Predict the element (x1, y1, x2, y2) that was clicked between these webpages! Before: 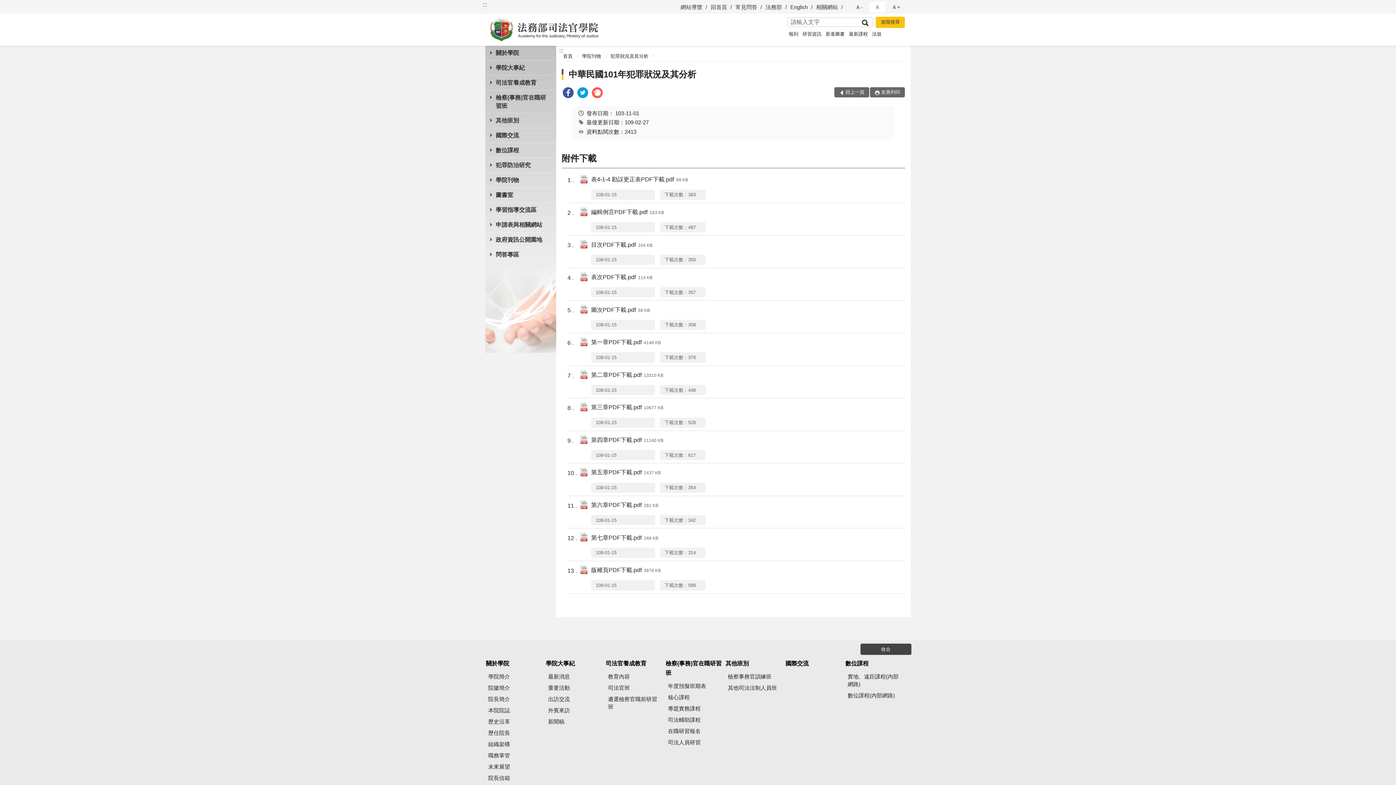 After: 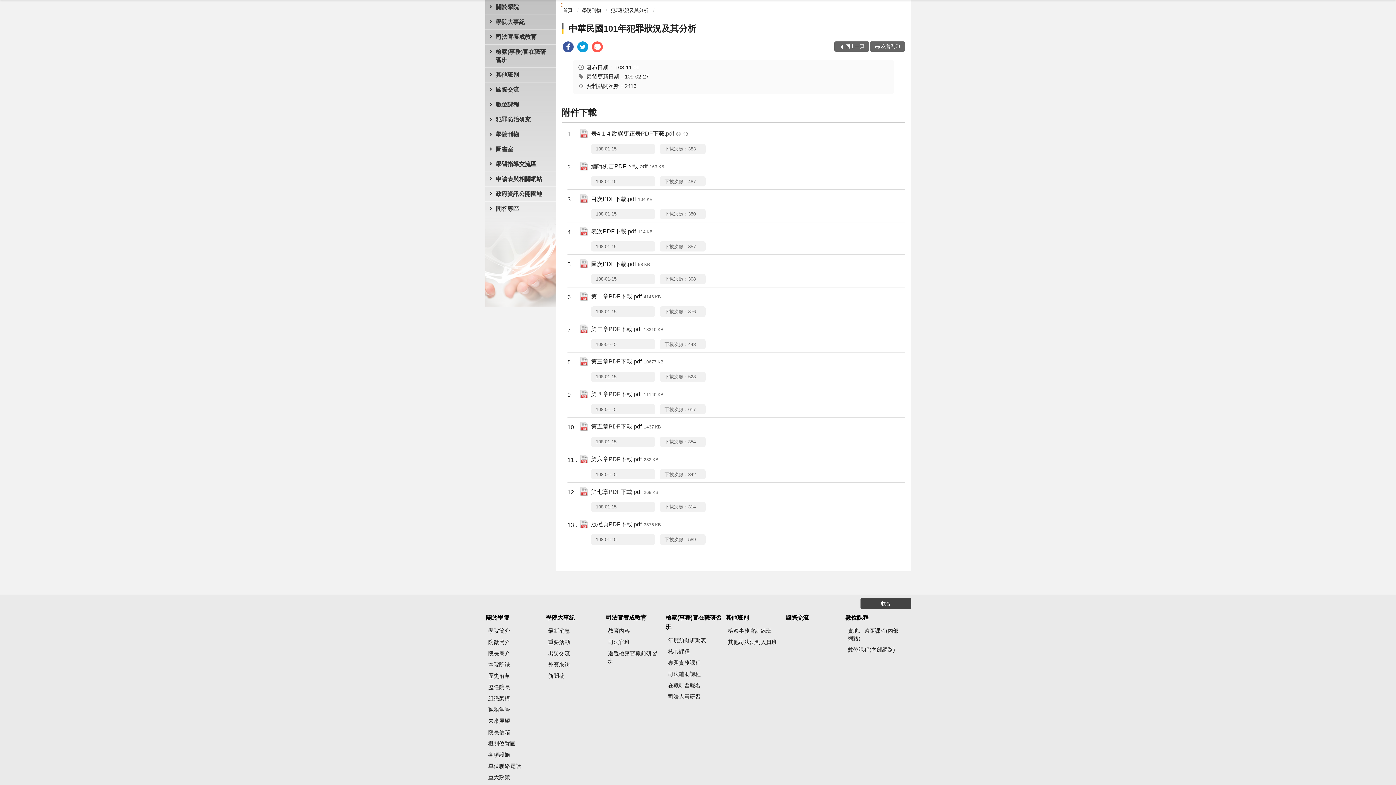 Action: bbox: (556, 45, 566, 56) label: :::